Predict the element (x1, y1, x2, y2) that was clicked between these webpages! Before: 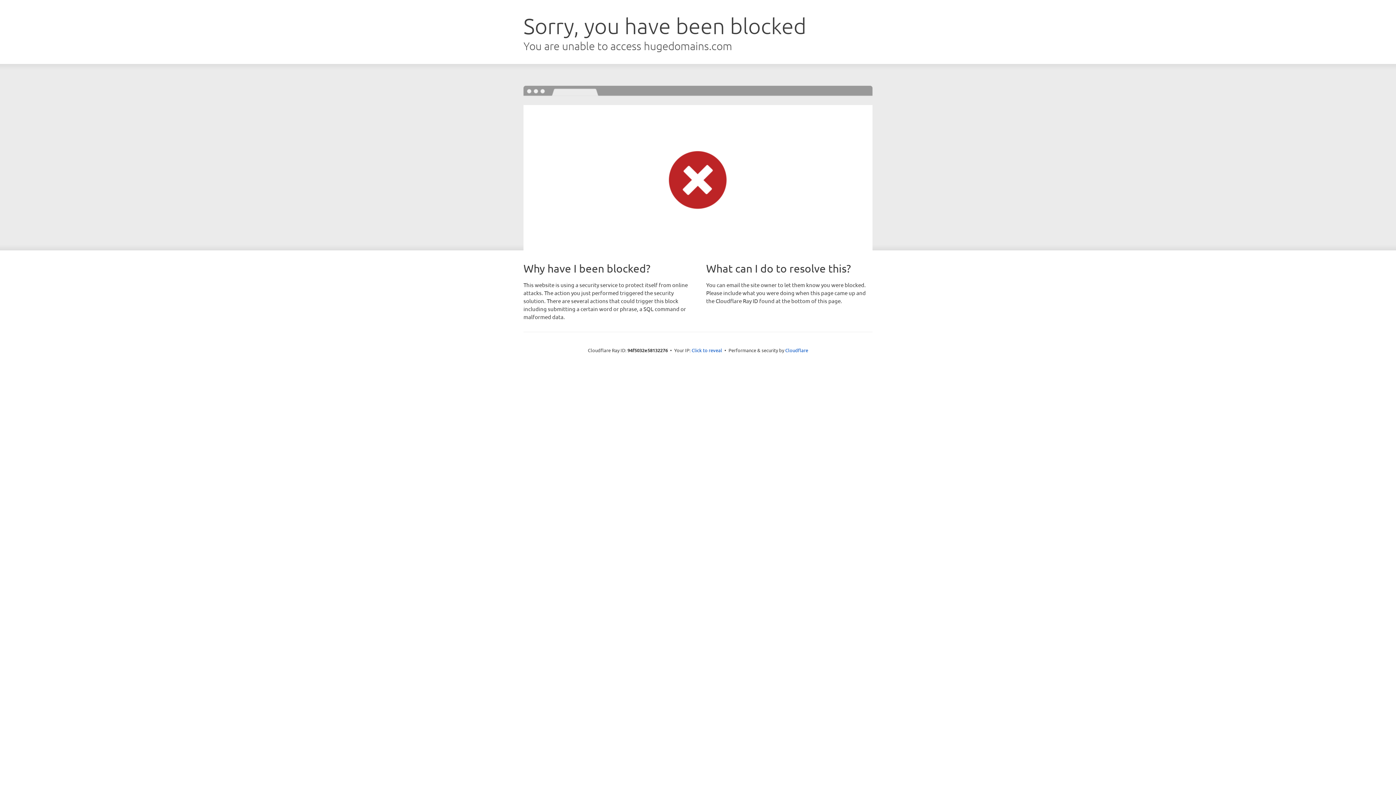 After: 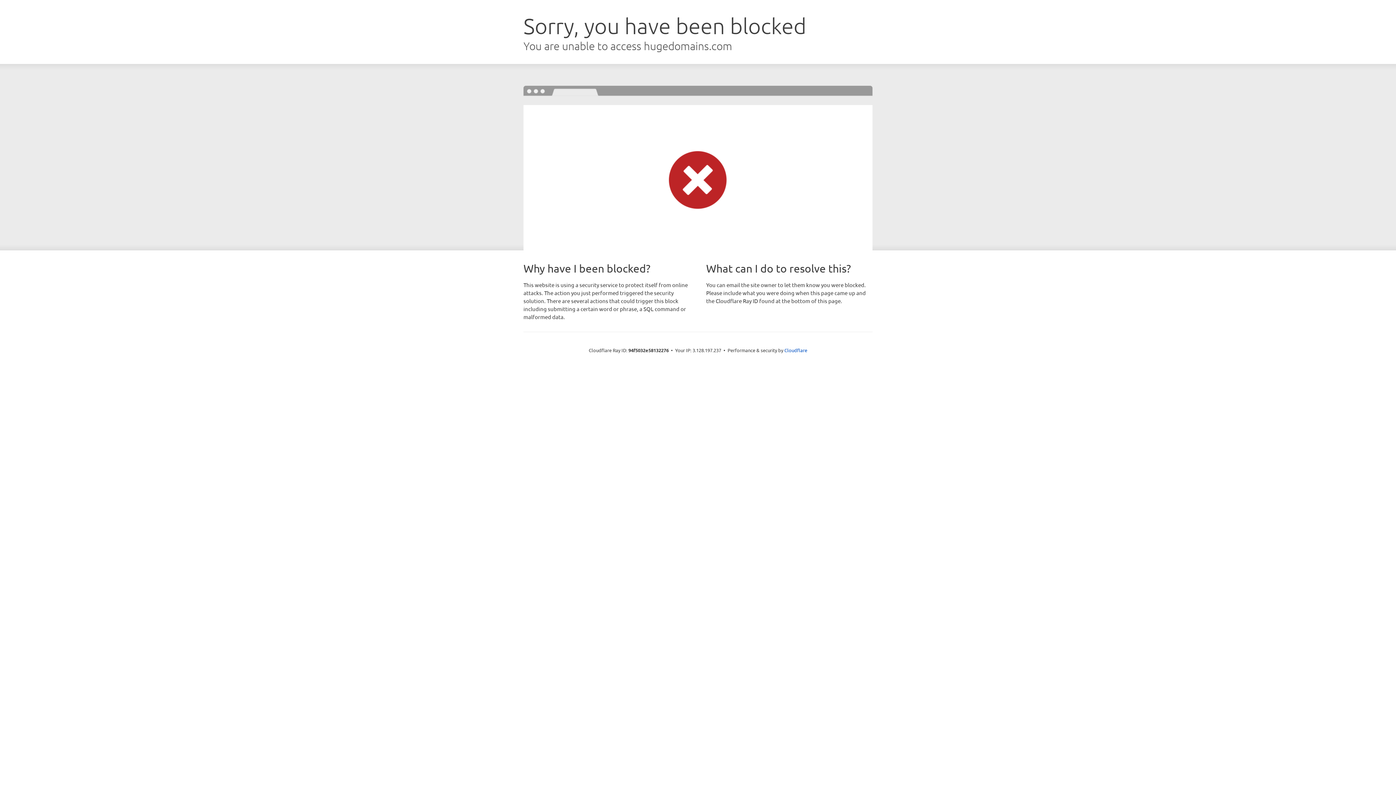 Action: bbox: (691, 346, 722, 353) label: Click to reveal